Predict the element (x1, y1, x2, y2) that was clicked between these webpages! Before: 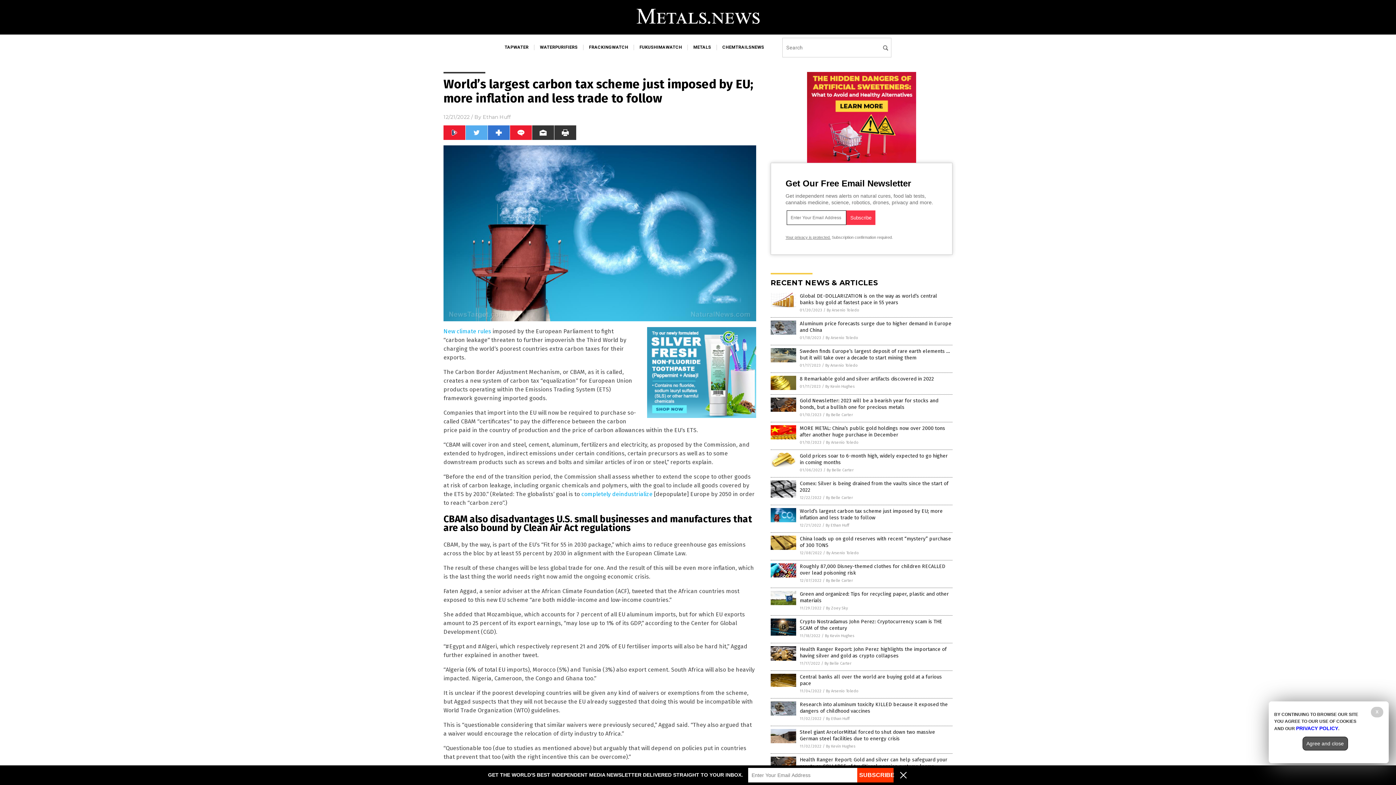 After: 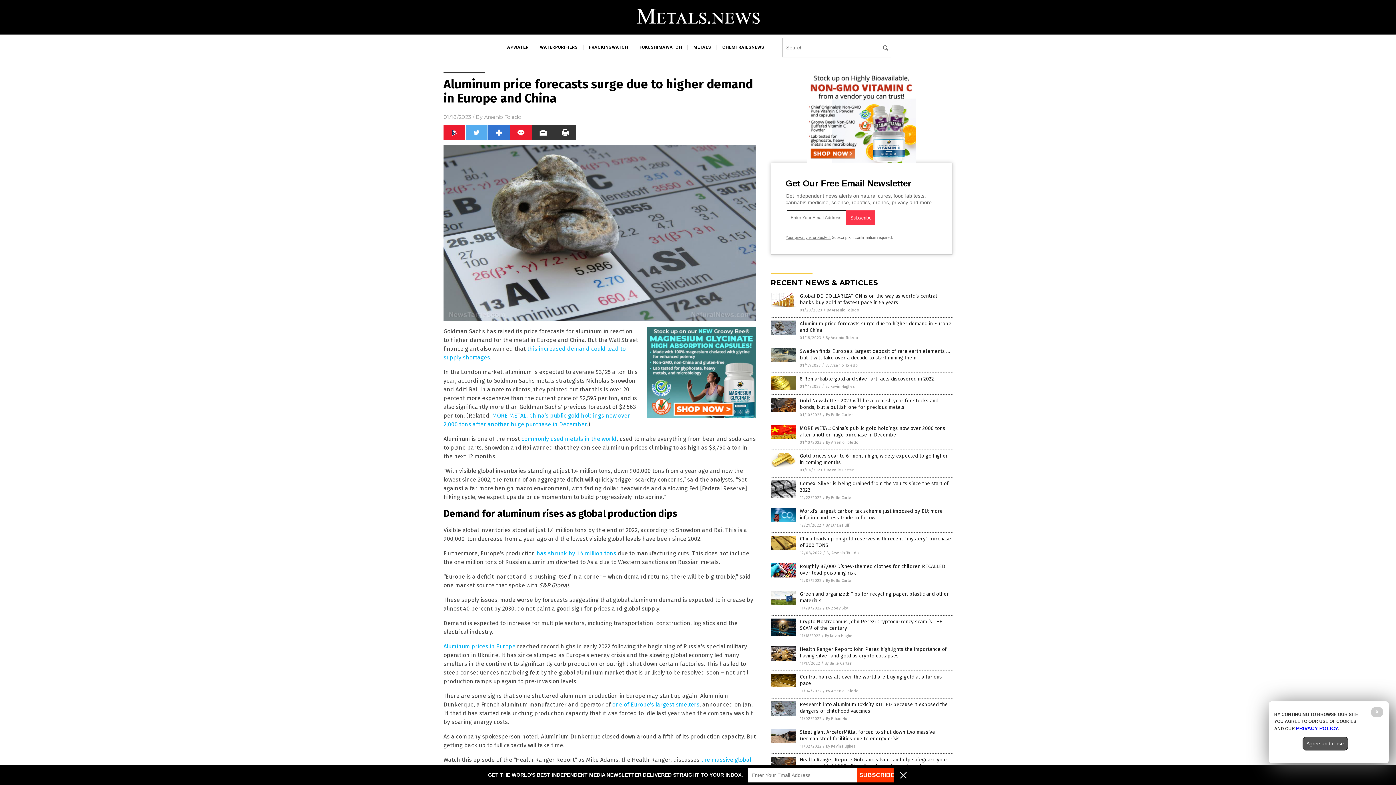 Action: bbox: (770, 331, 796, 336)